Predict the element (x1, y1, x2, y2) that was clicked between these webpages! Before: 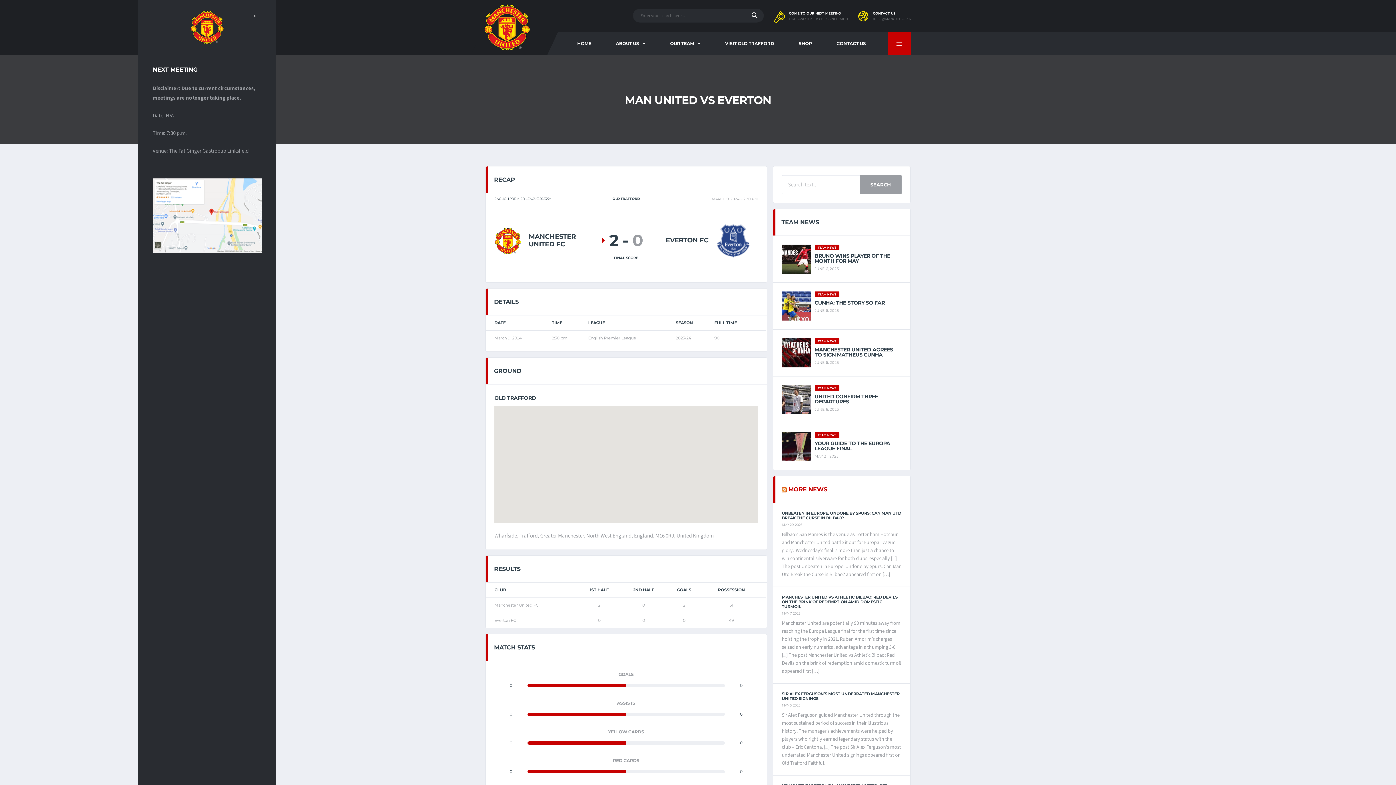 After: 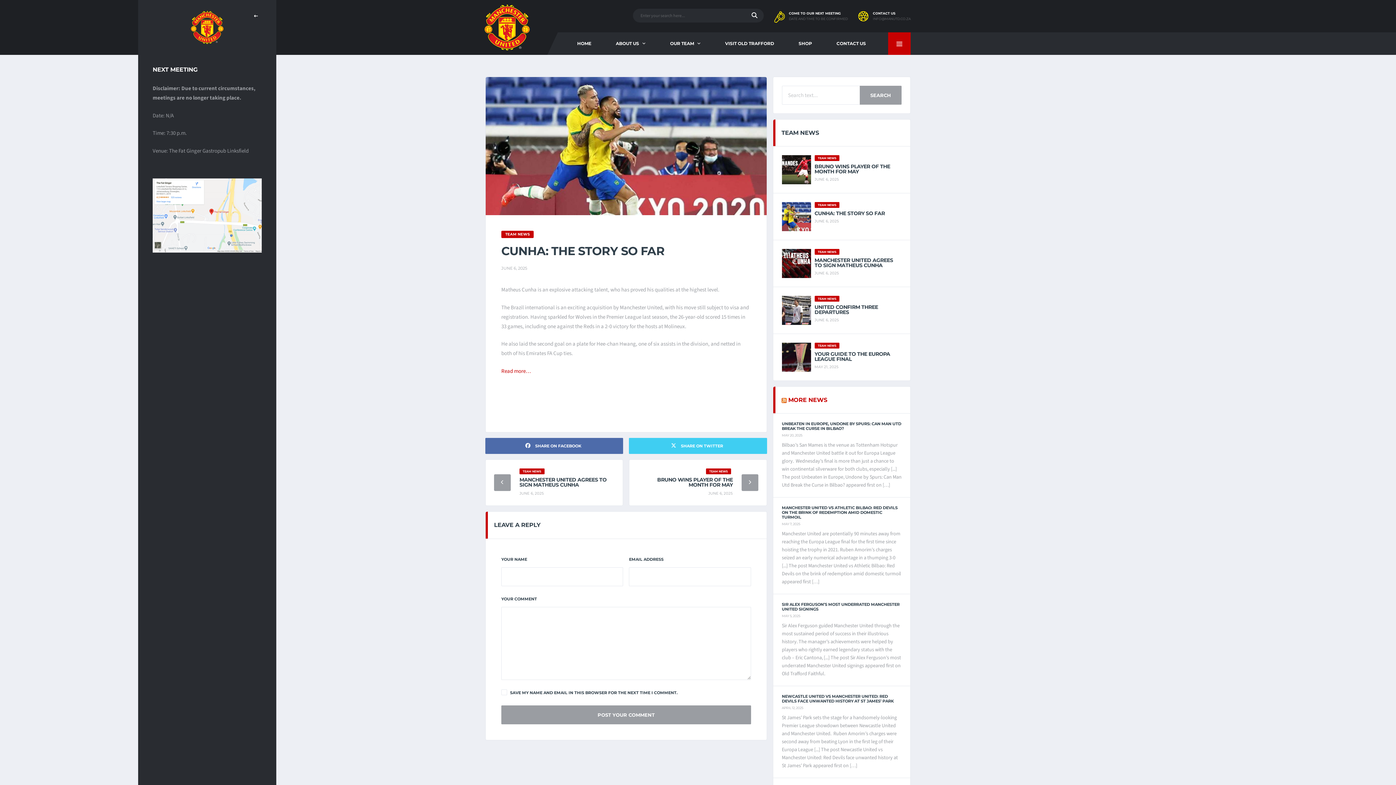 Action: bbox: (814, 299, 885, 306) label: CUNHA: THE STORY SO FAR